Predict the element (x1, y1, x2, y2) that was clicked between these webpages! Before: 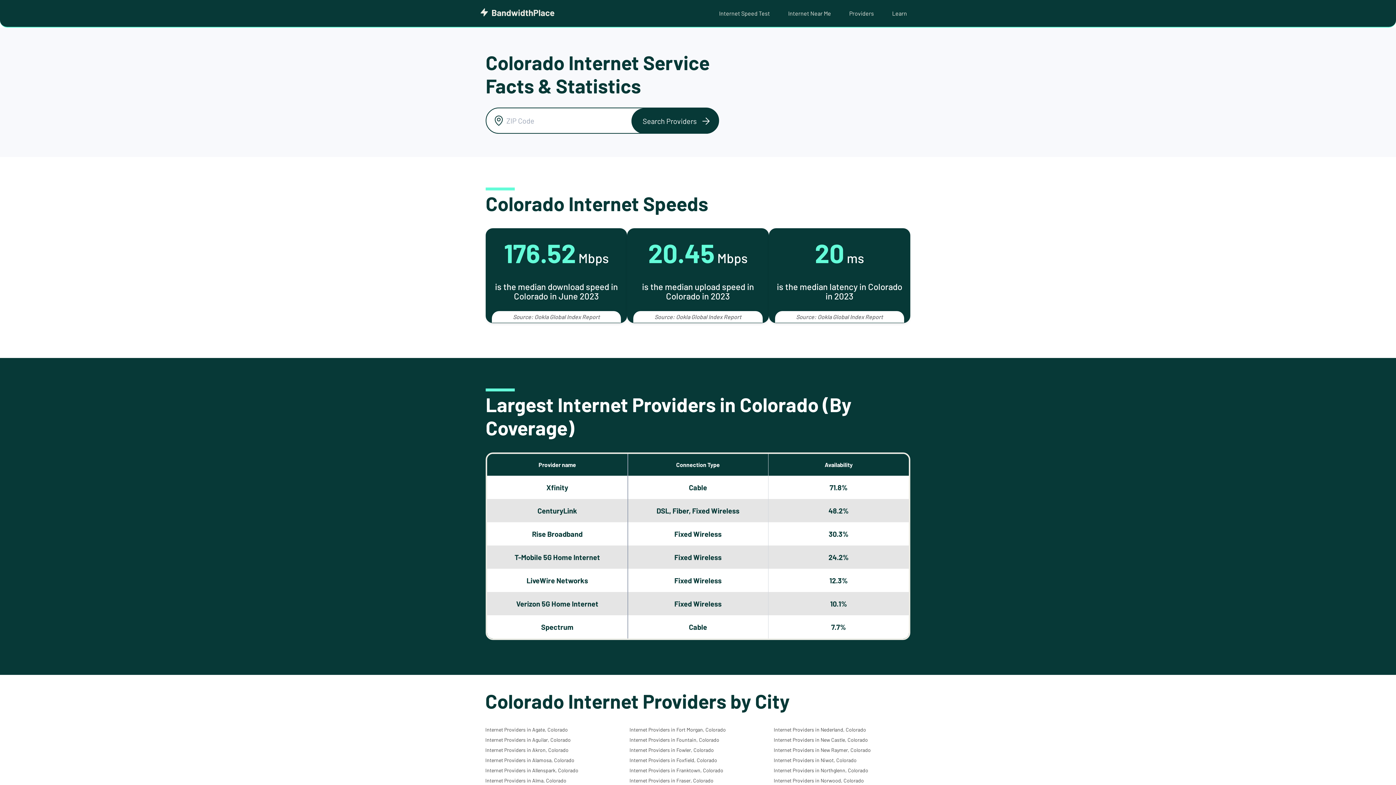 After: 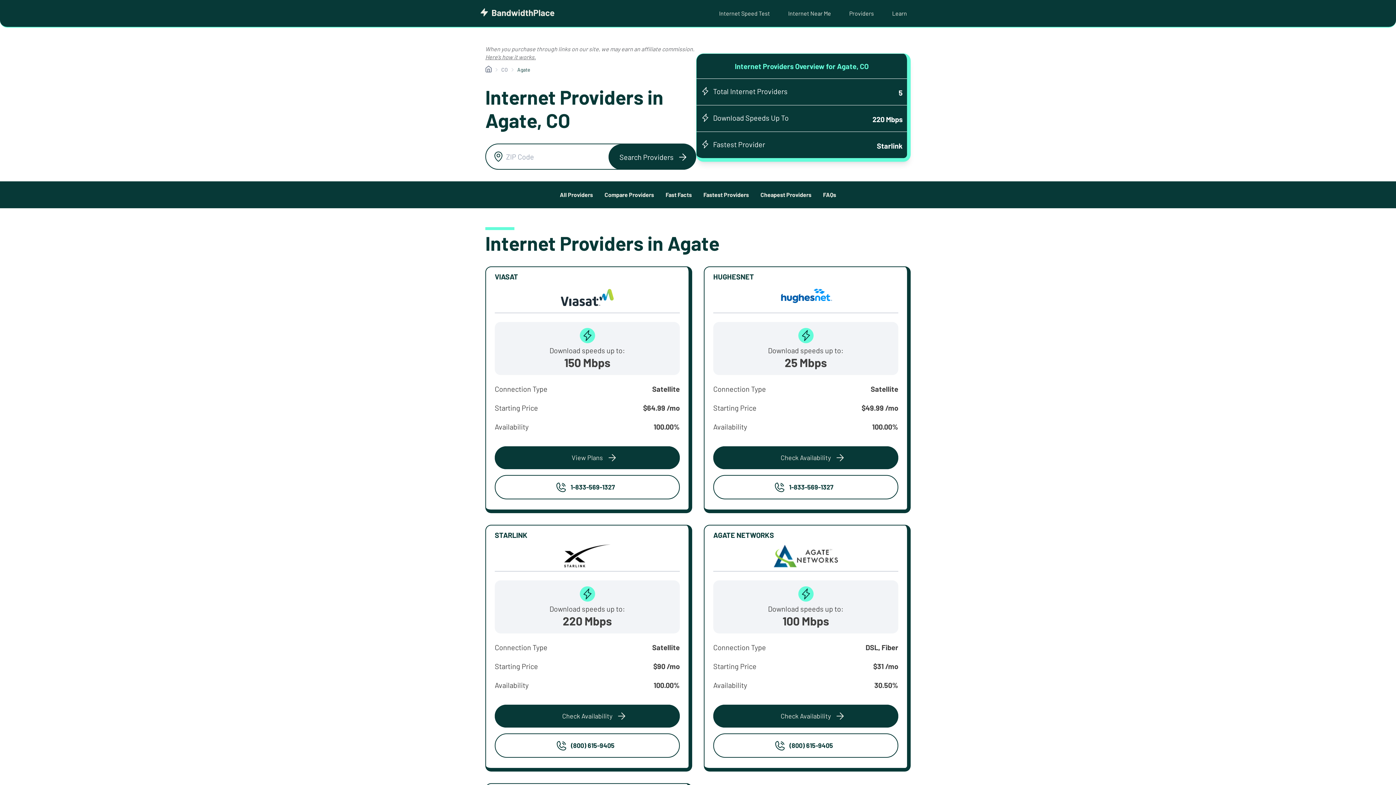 Action: label: Internet Providers in Agate, Colorado bbox: (485, 726, 568, 733)